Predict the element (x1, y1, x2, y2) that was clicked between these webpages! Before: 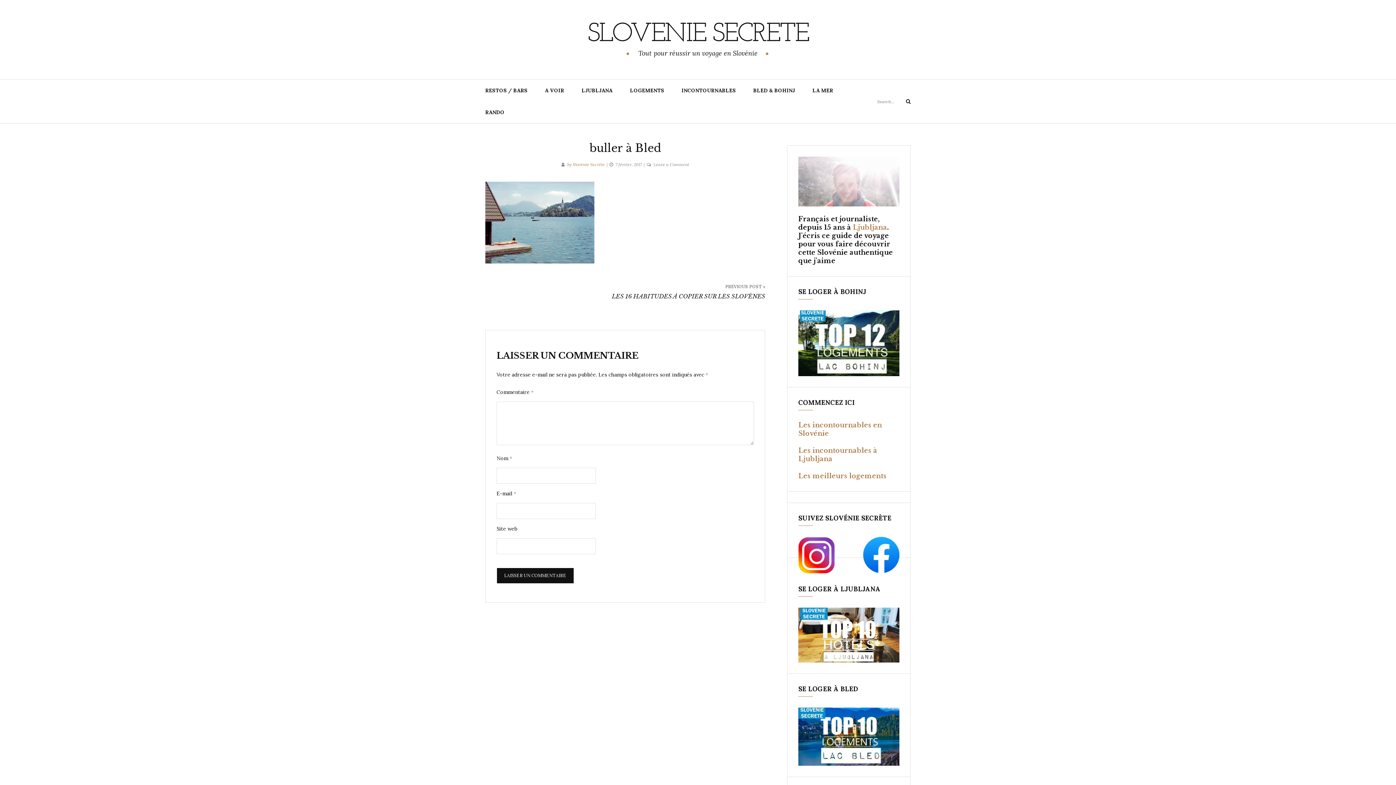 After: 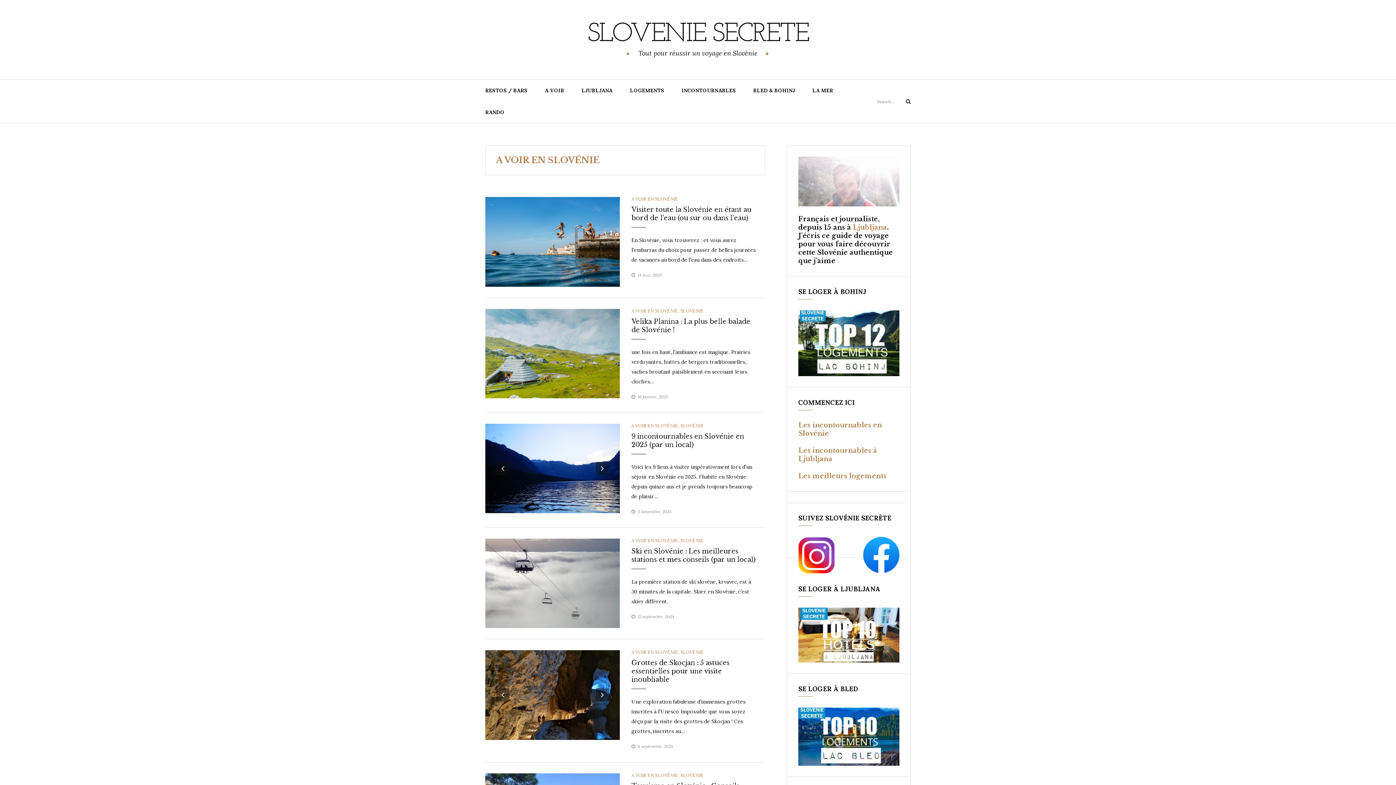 Action: bbox: (536, 79, 573, 101) label: A VOIR